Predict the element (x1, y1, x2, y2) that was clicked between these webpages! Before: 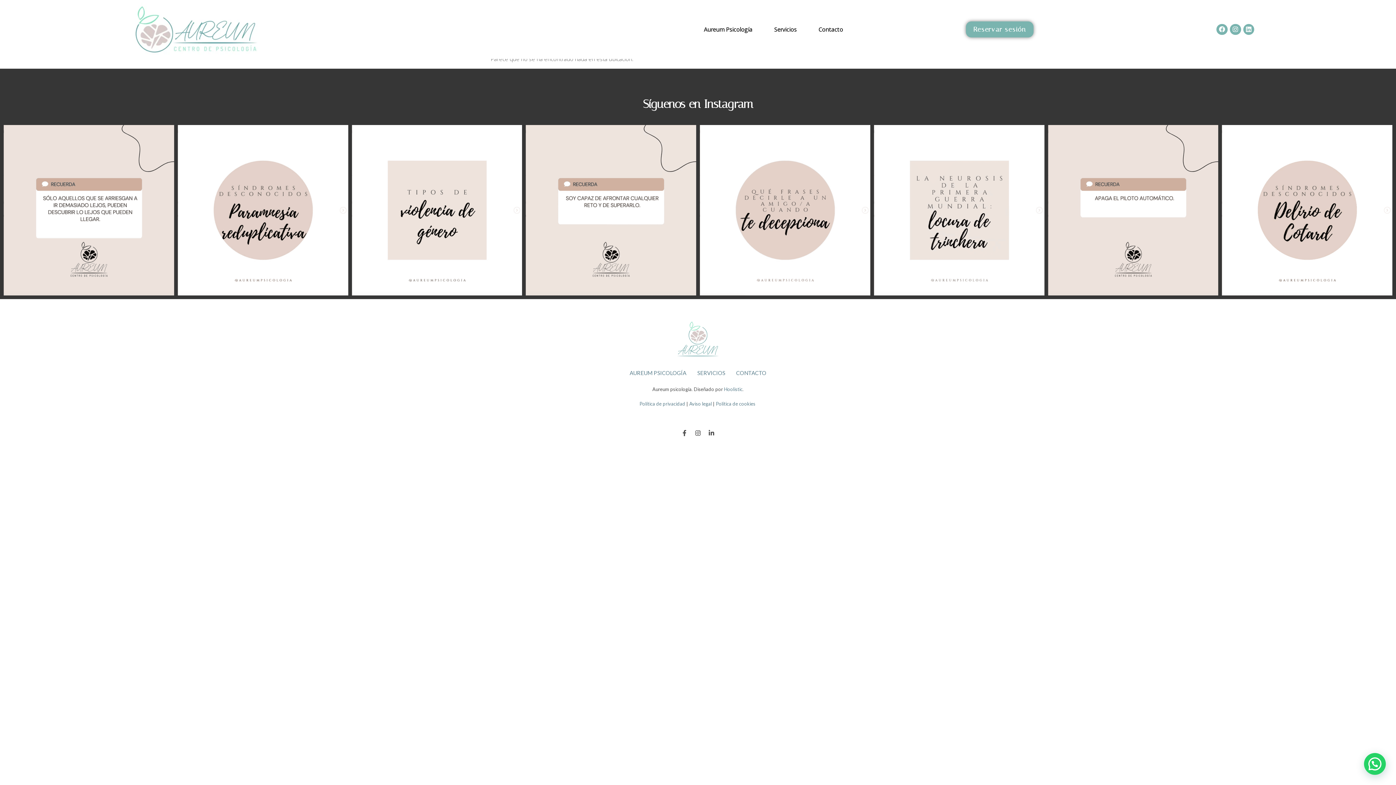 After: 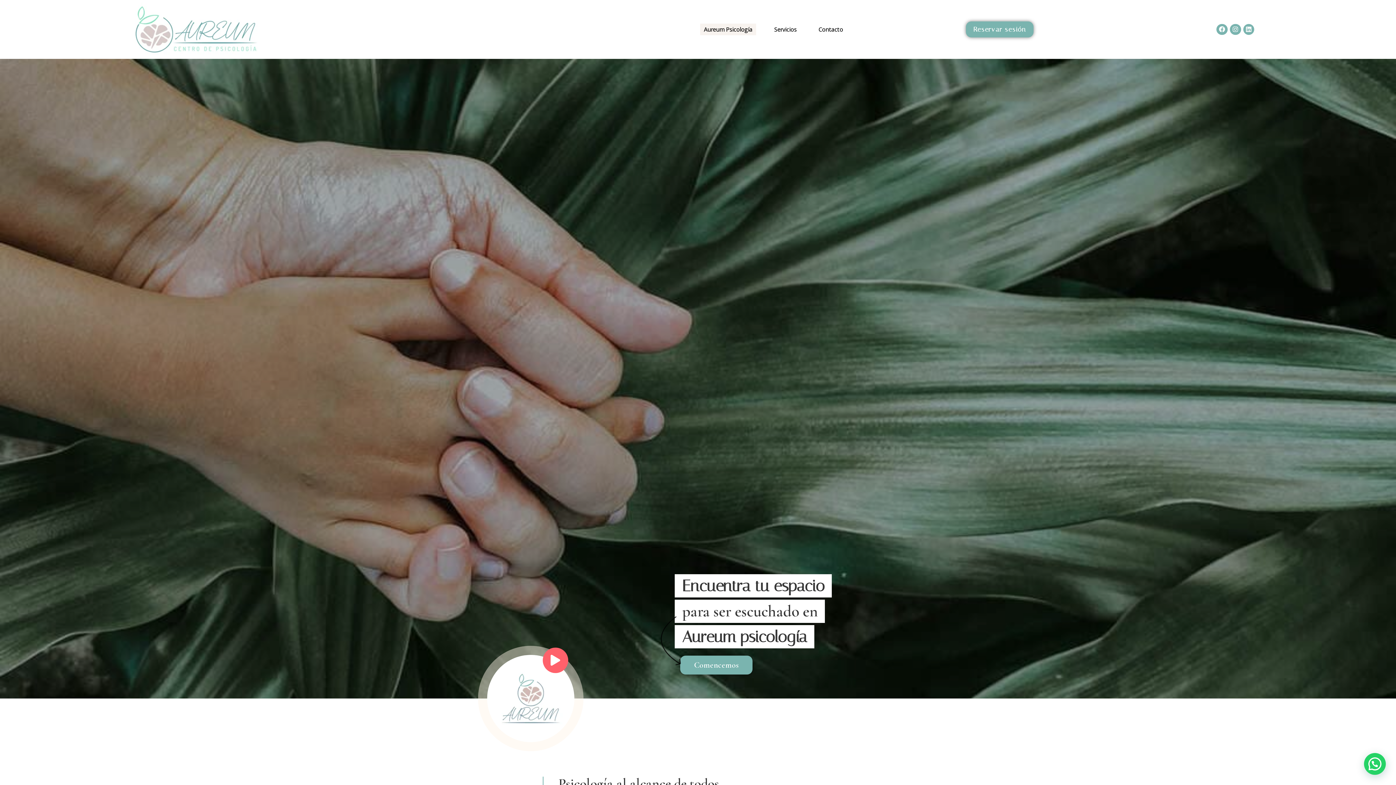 Action: label: Aureum Psicología bbox: (700, 23, 756, 35)